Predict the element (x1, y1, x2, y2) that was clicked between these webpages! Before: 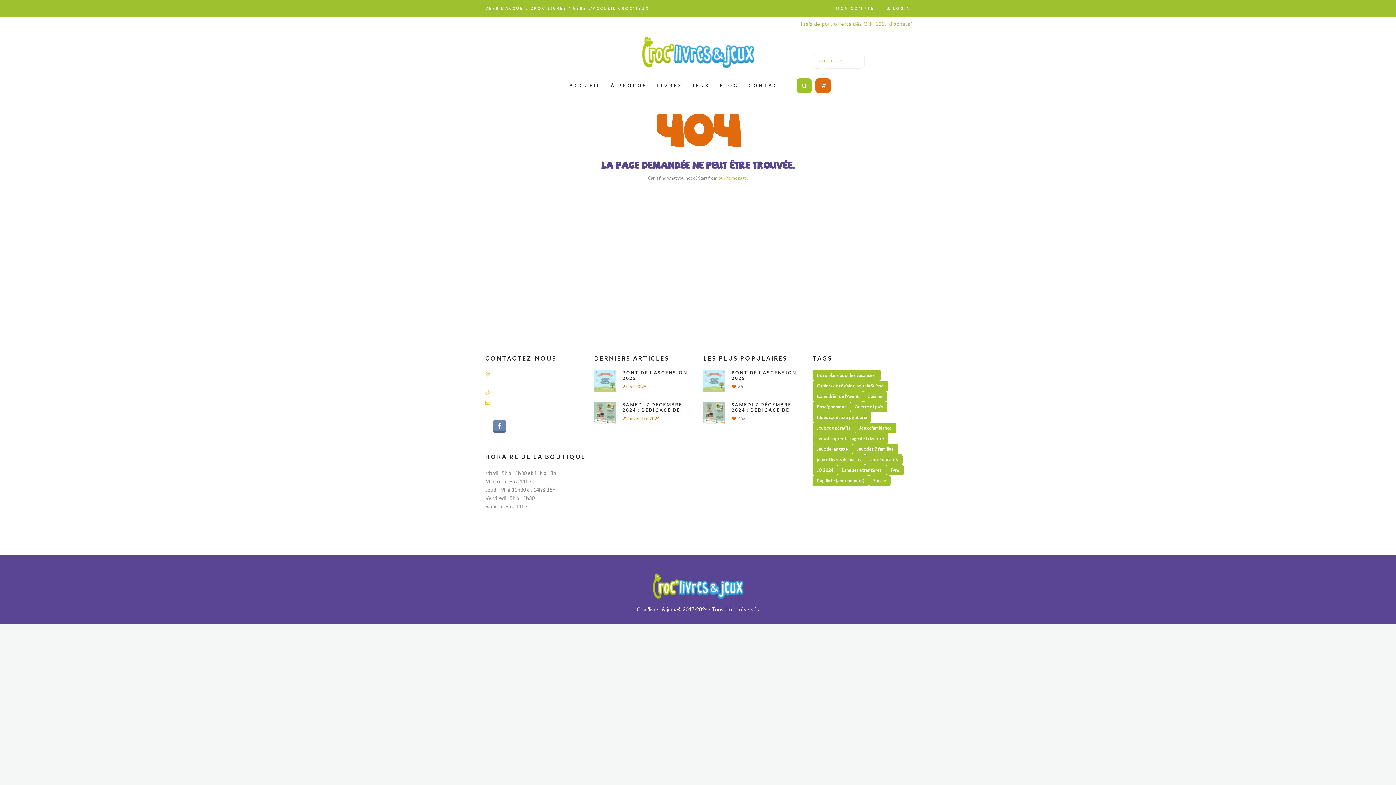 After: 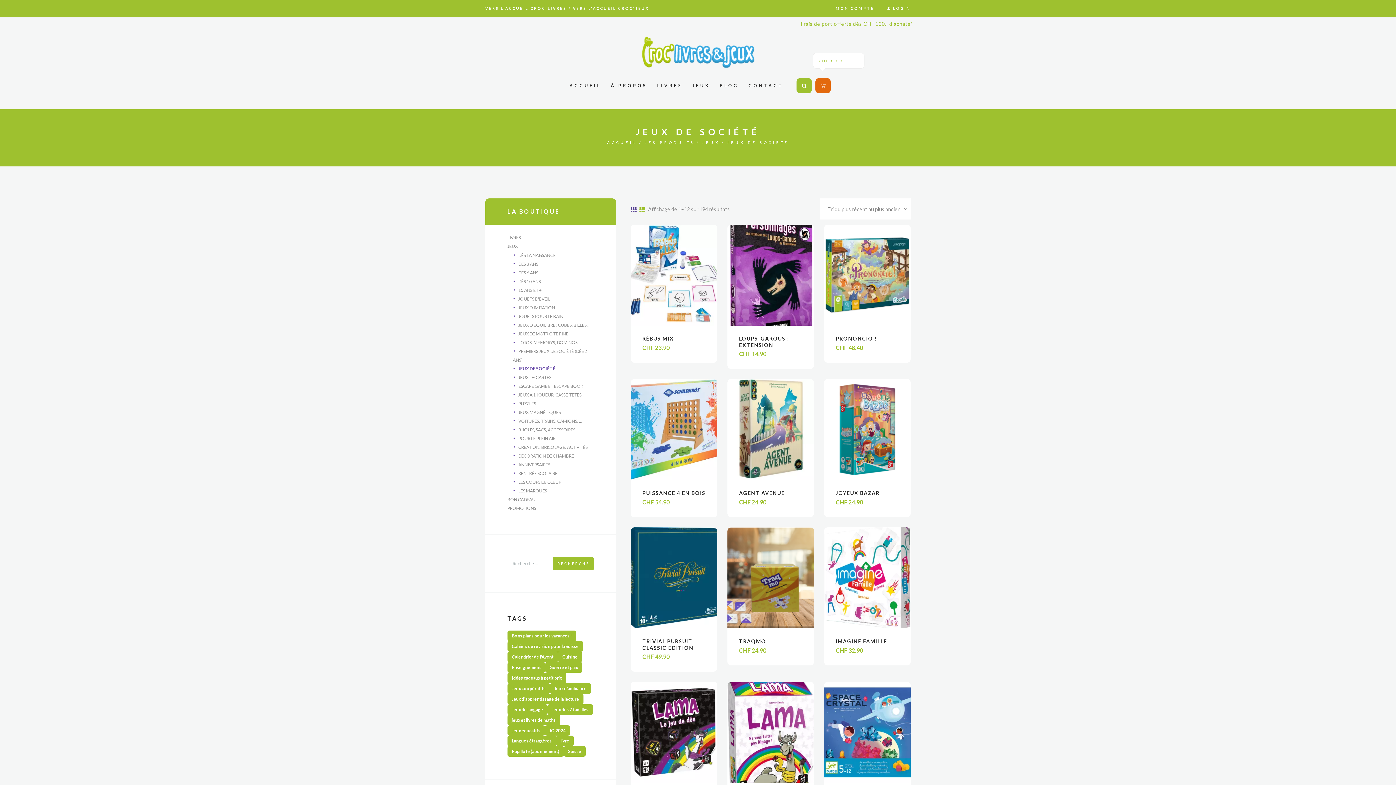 Action: label: JEUX bbox: (688, 79, 714, 91)